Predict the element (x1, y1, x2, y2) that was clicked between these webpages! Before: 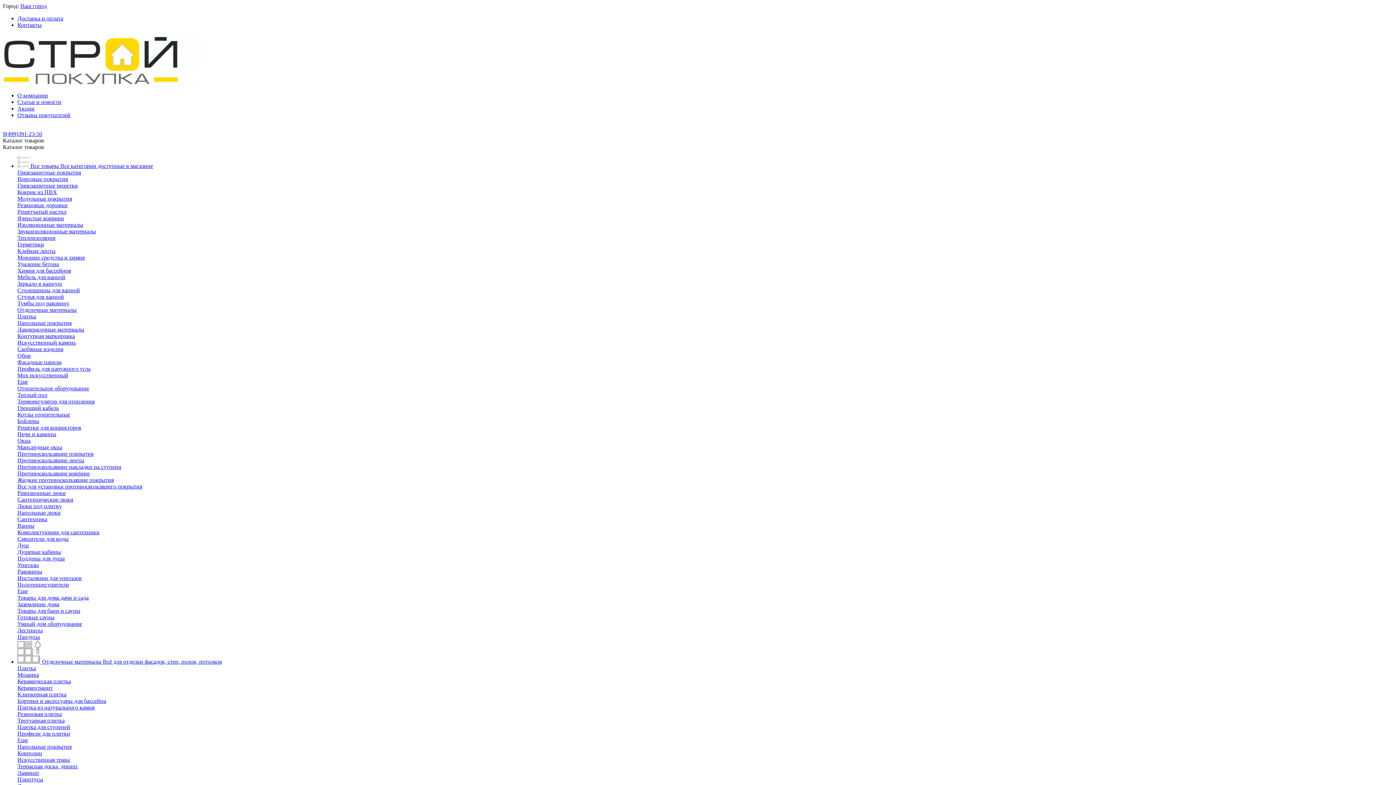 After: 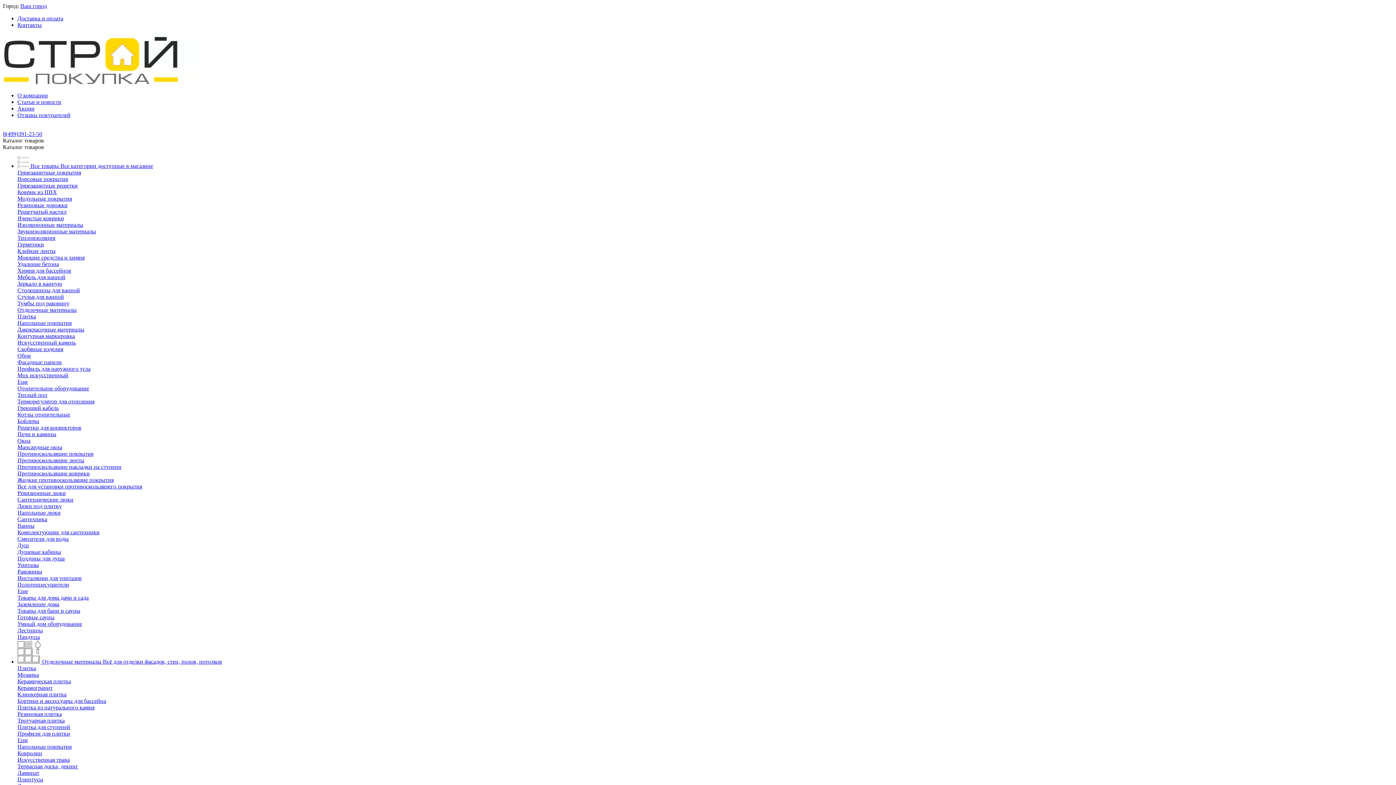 Action: label: Ковролин bbox: (17, 750, 42, 756)